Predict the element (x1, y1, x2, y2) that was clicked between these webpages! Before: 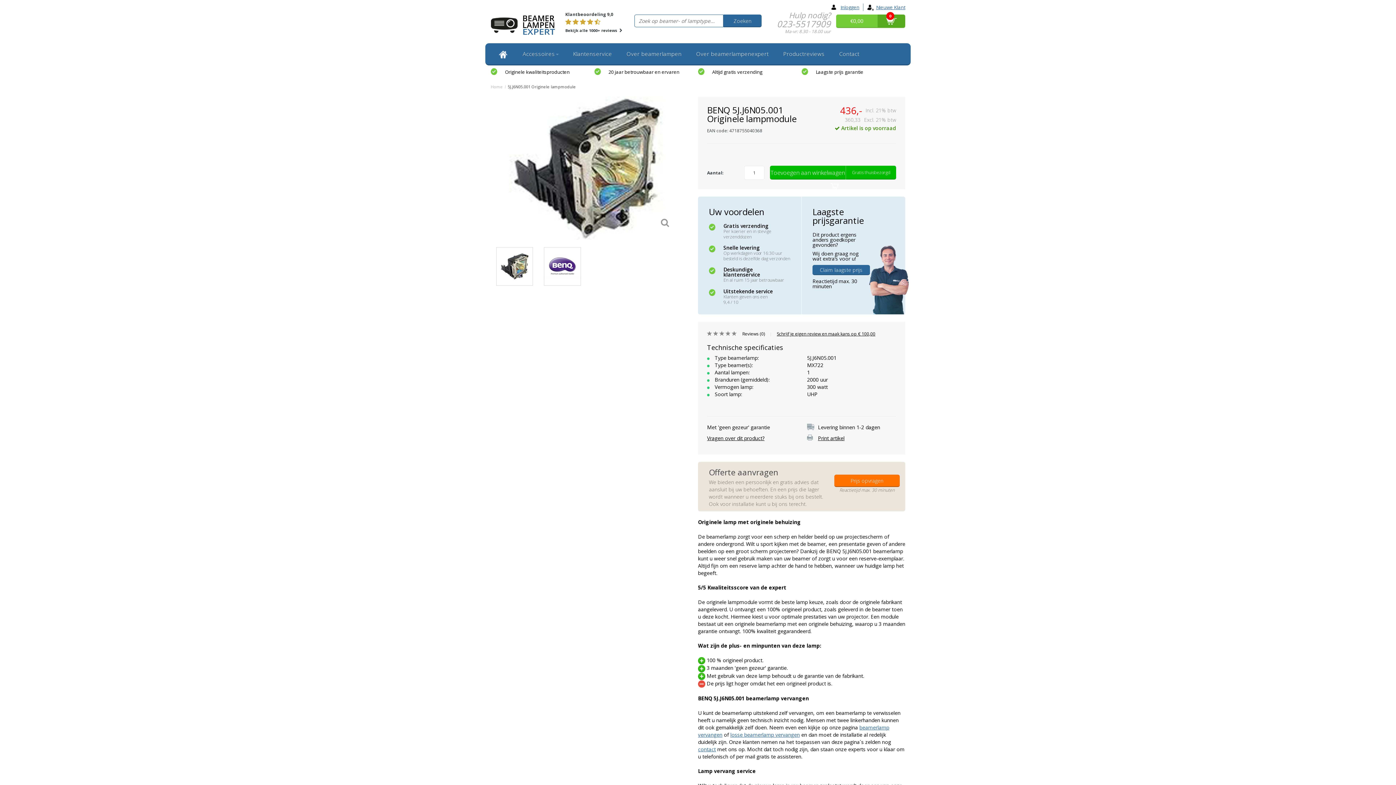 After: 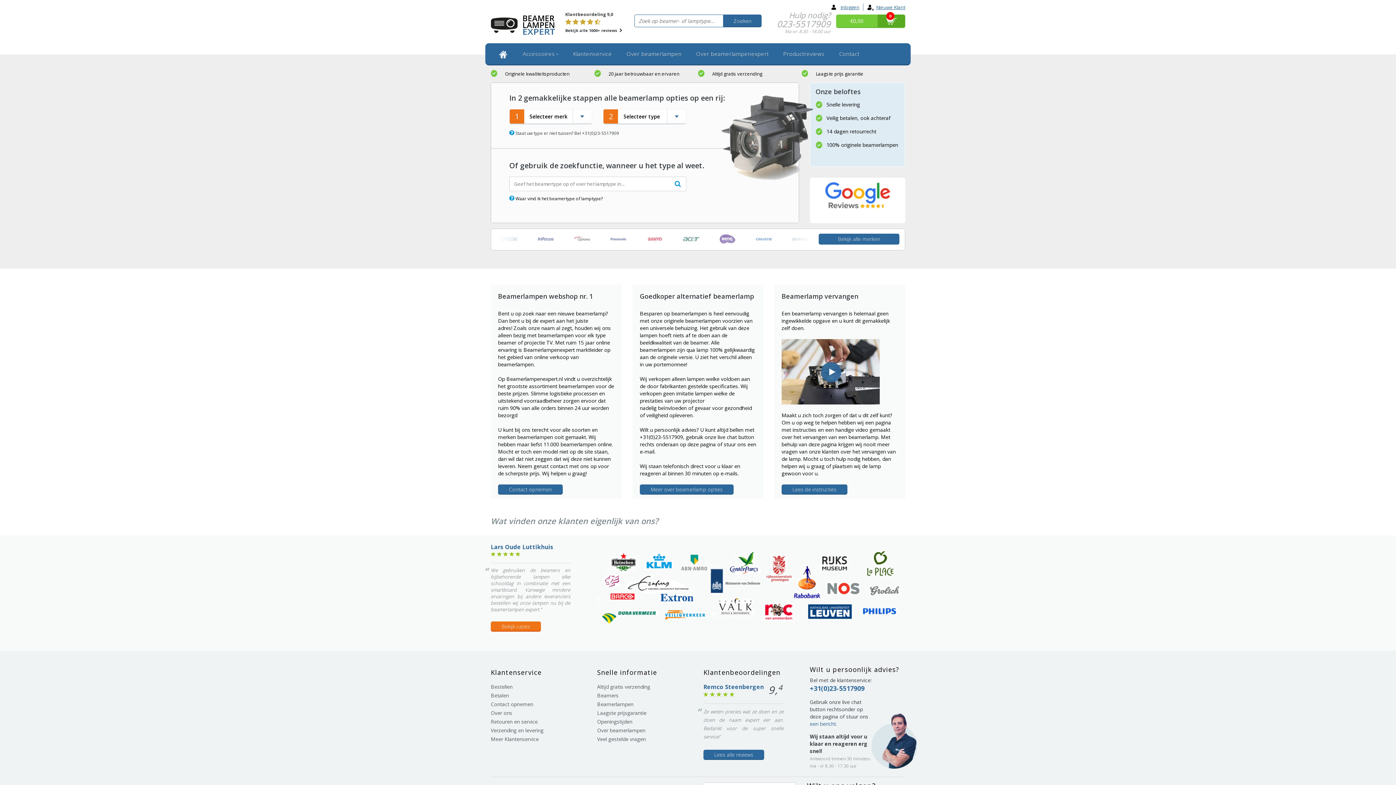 Action: bbox: (490, 84, 502, 89) label: Home